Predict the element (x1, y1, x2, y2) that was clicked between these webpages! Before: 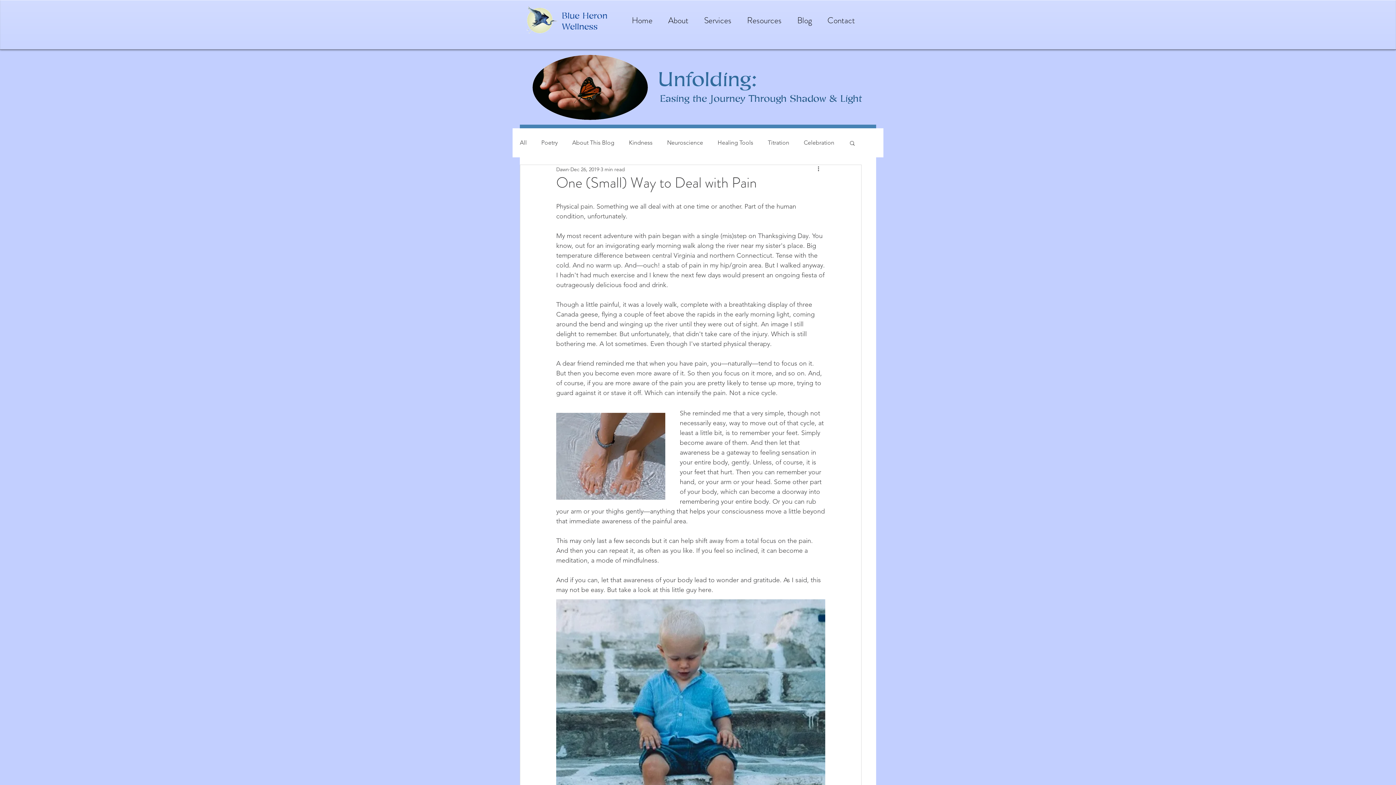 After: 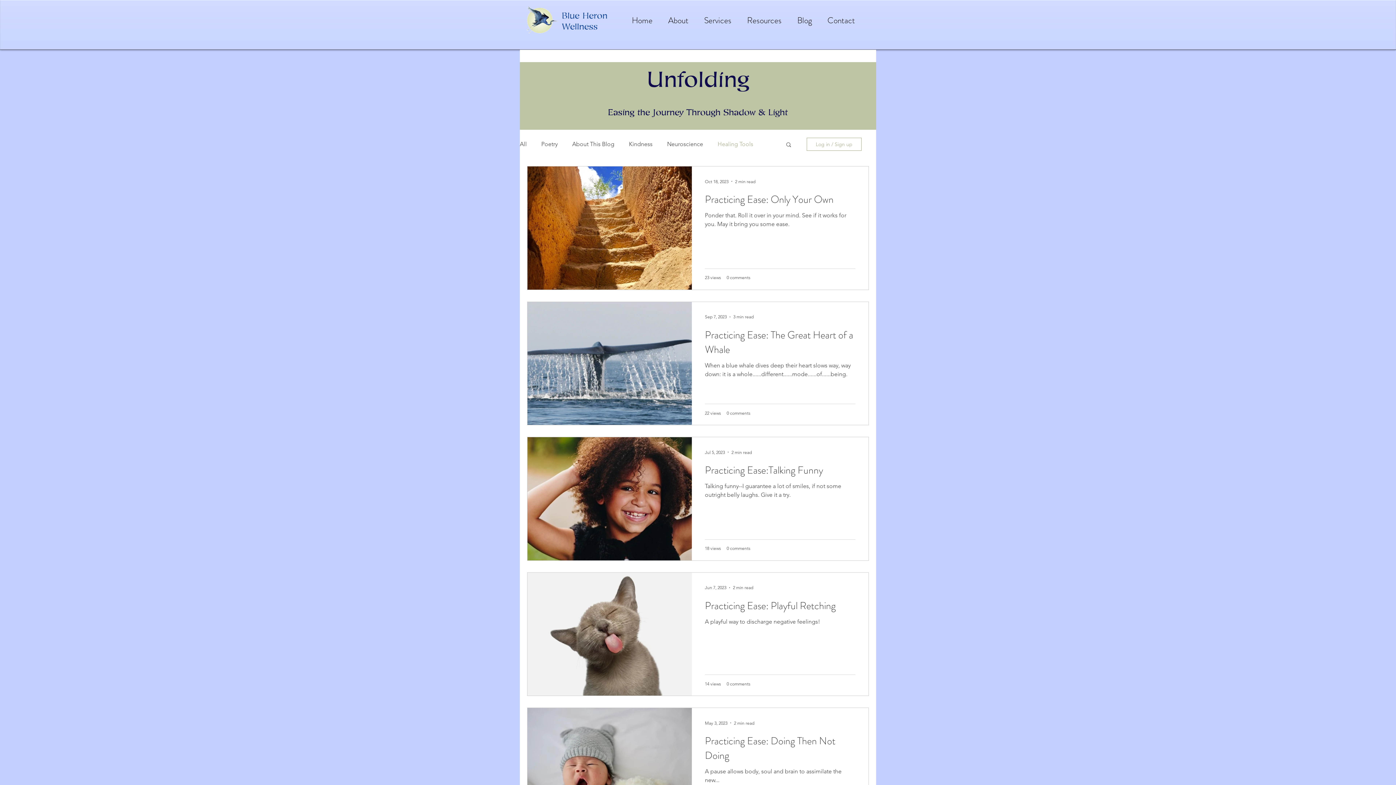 Action: label: Healing Tools bbox: (717, 138, 753, 146)